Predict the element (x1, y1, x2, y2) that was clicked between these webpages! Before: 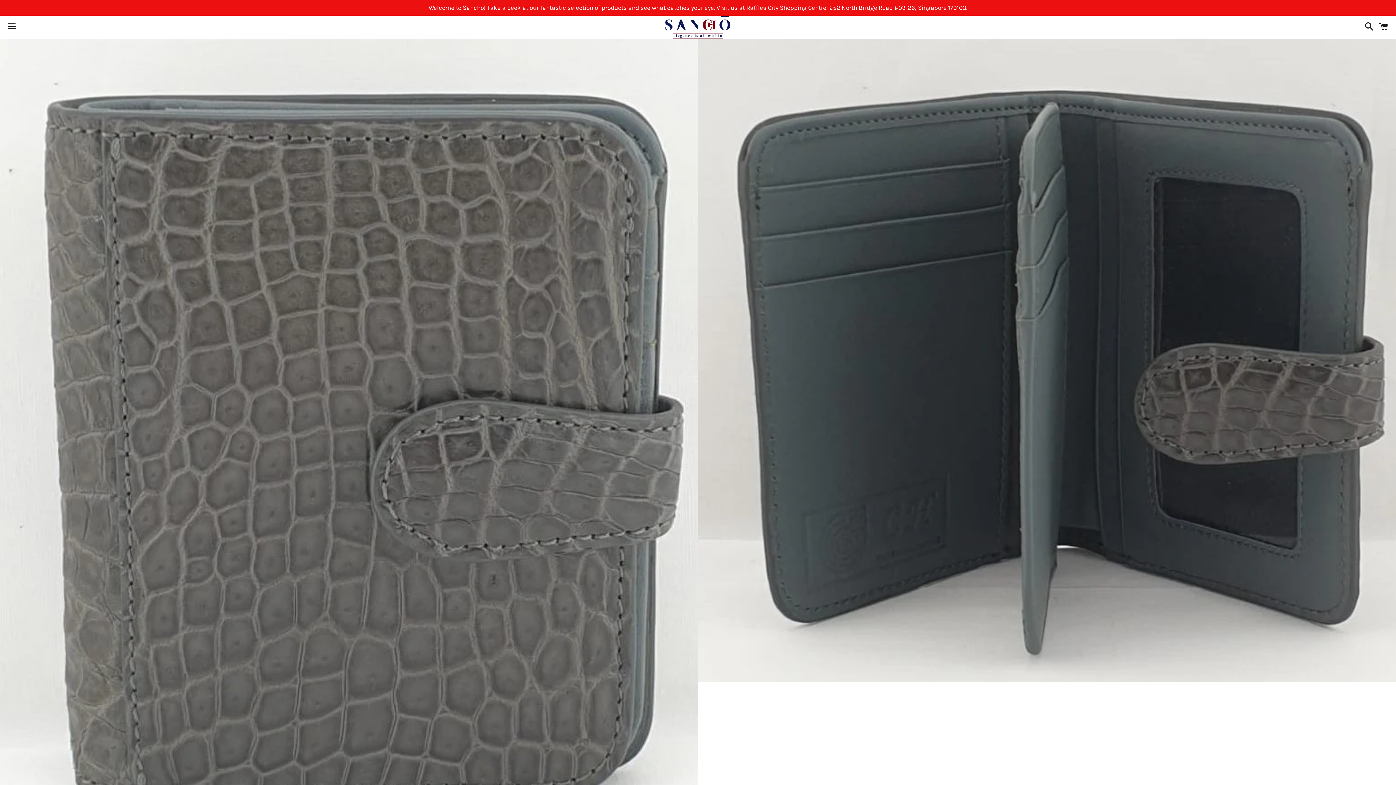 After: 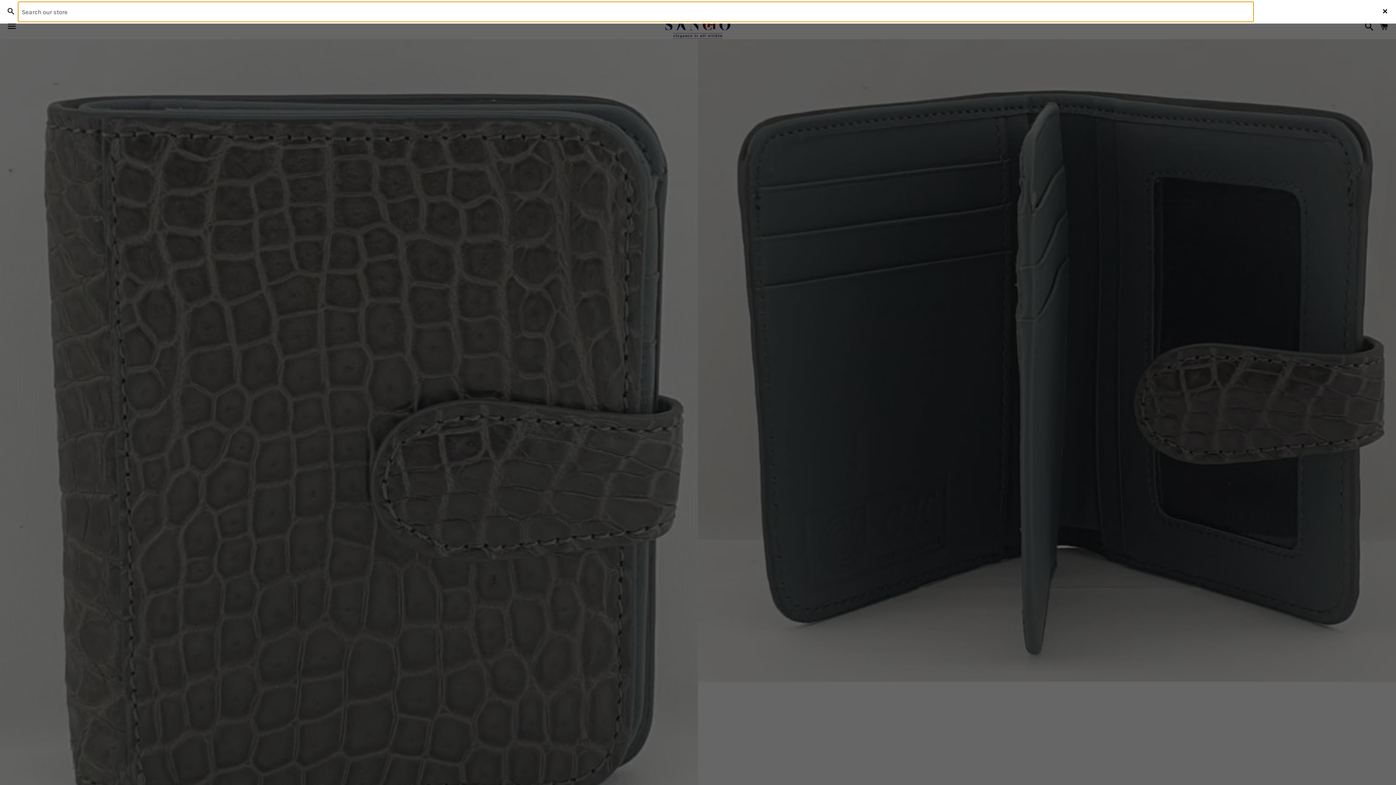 Action: label: Search bbox: (1361, 16, 1374, 38)